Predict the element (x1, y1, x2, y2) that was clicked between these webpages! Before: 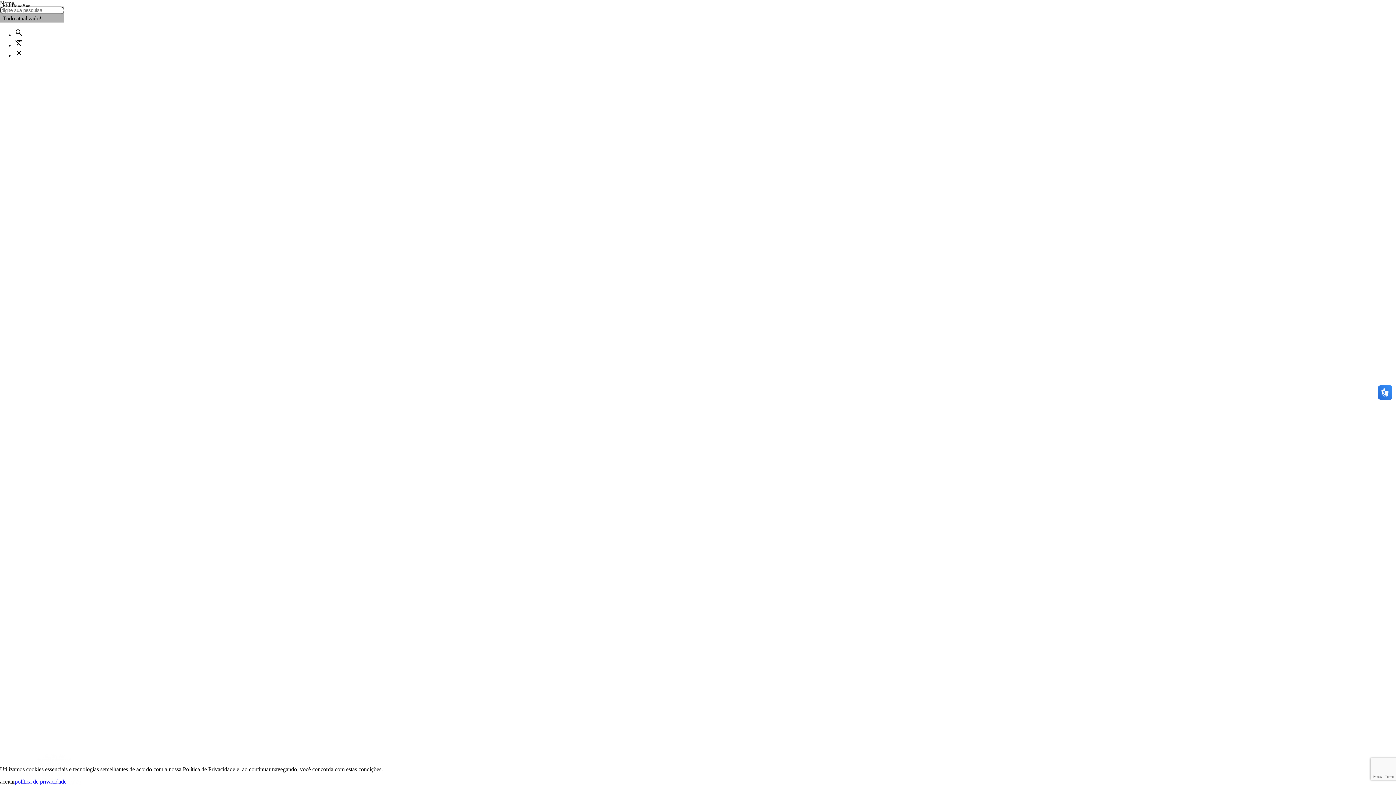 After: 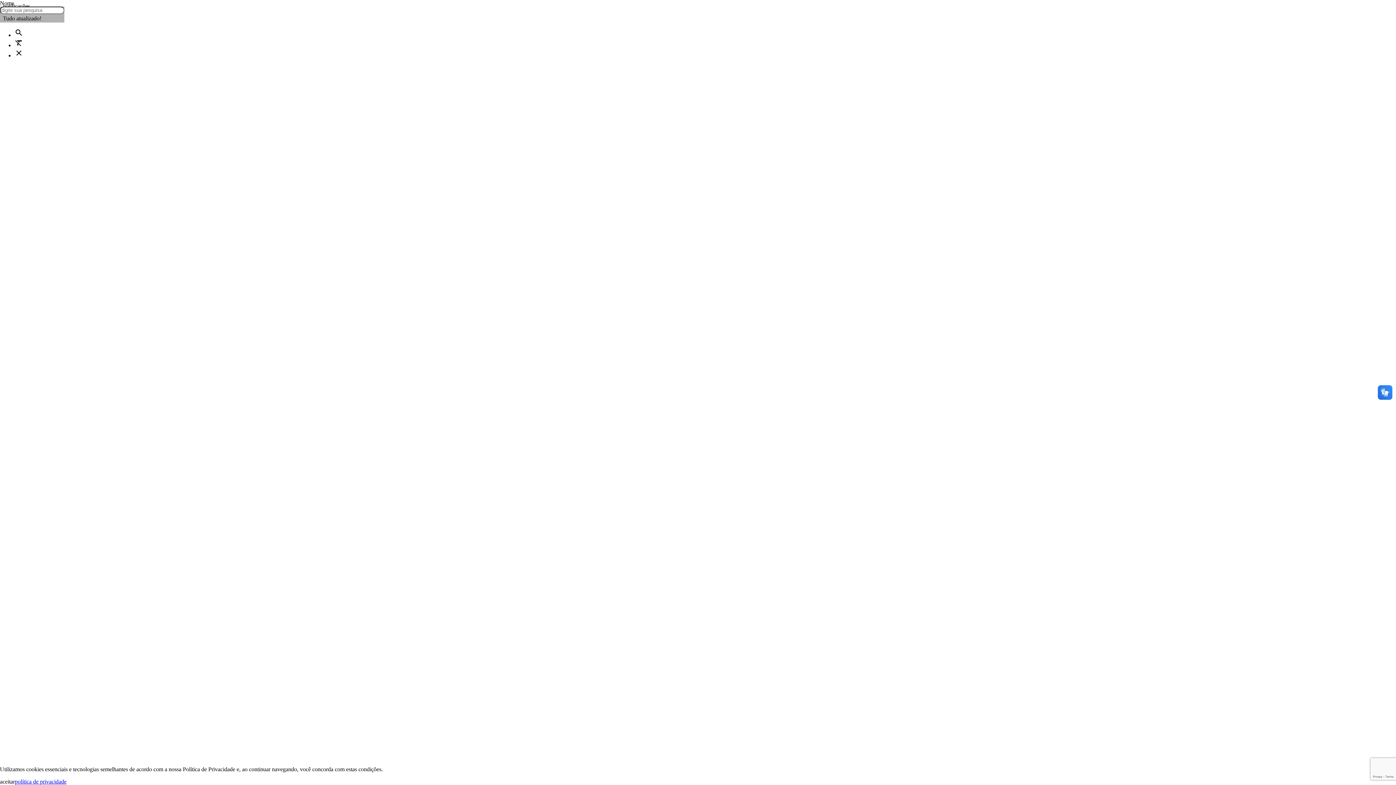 Action: bbox: (14, 778, 66, 785) label: política de privacidade